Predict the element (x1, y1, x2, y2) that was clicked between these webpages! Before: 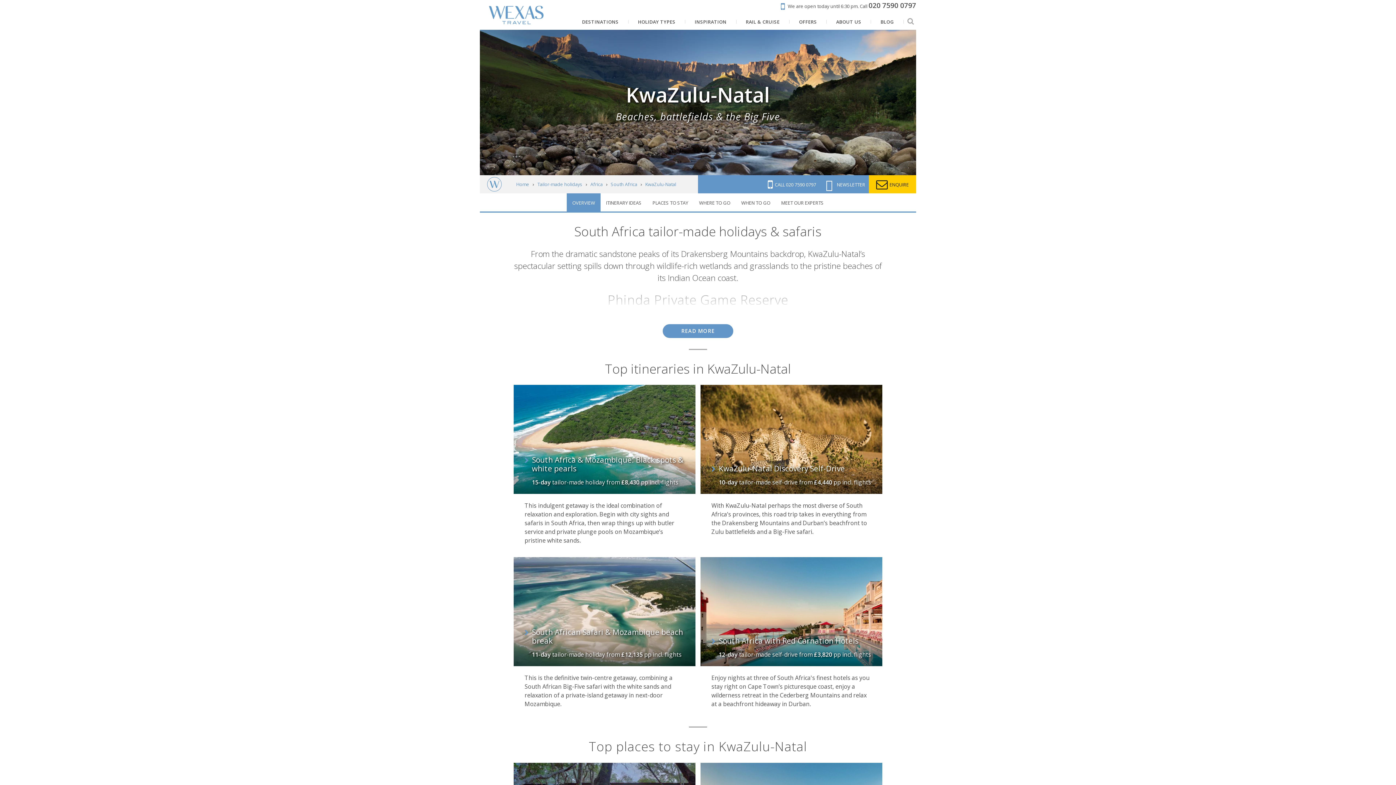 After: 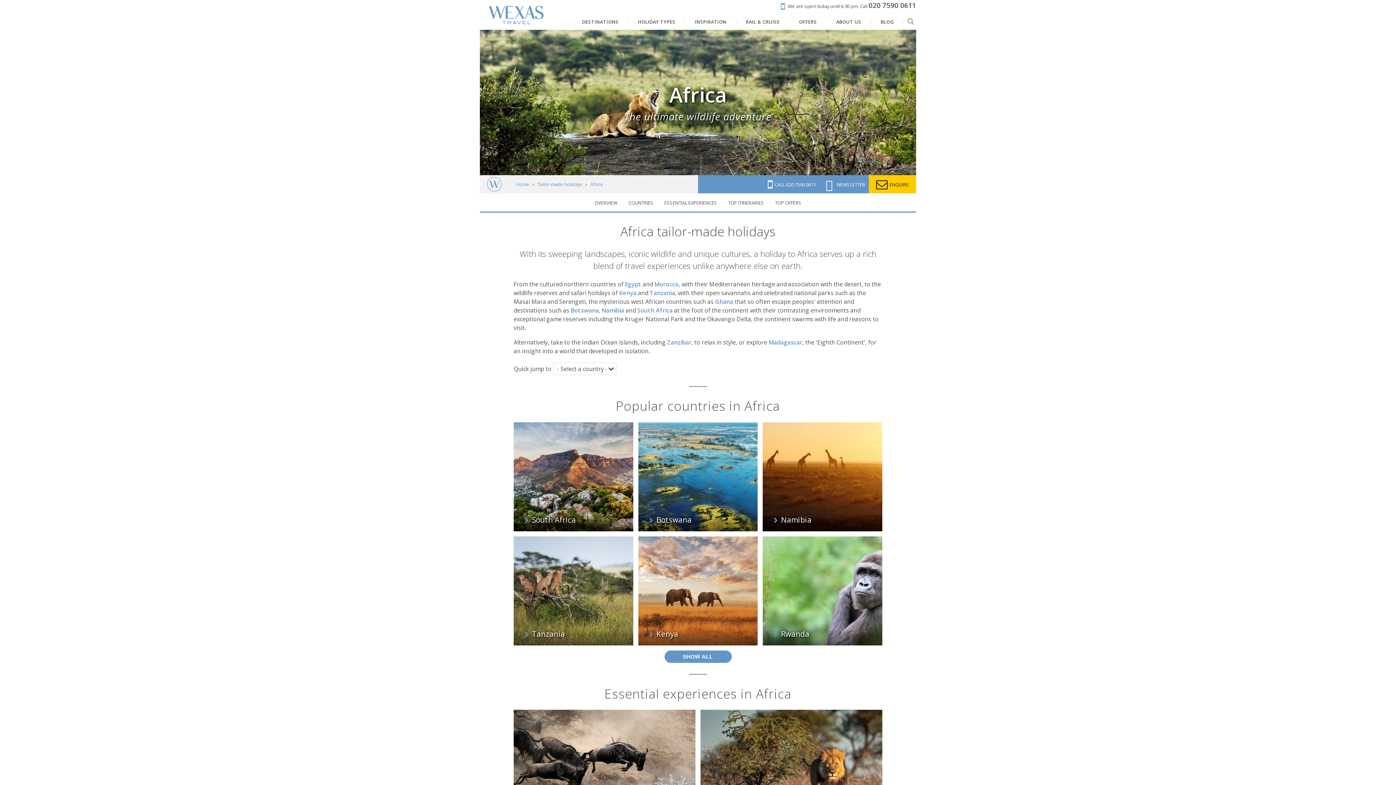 Action: label: Africa bbox: (590, 181, 602, 187)